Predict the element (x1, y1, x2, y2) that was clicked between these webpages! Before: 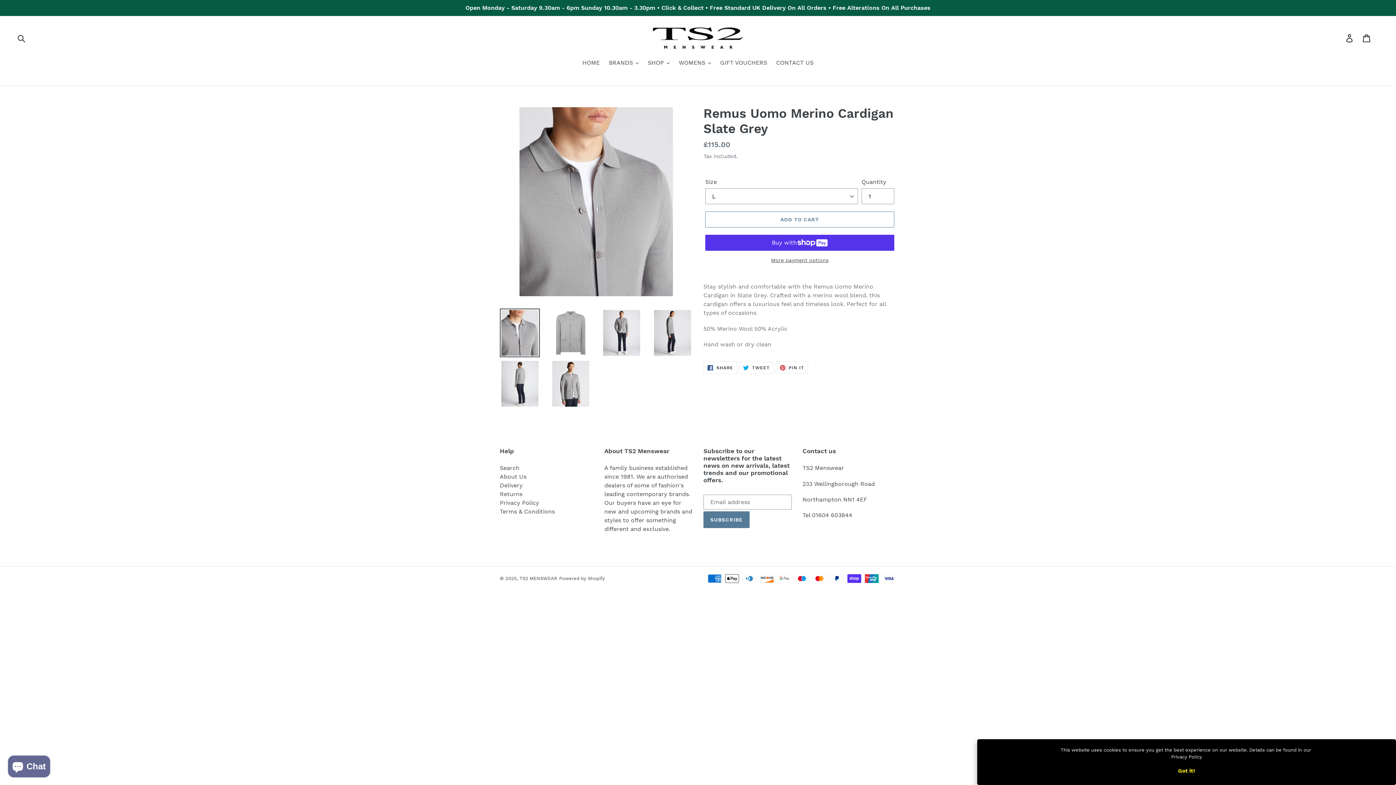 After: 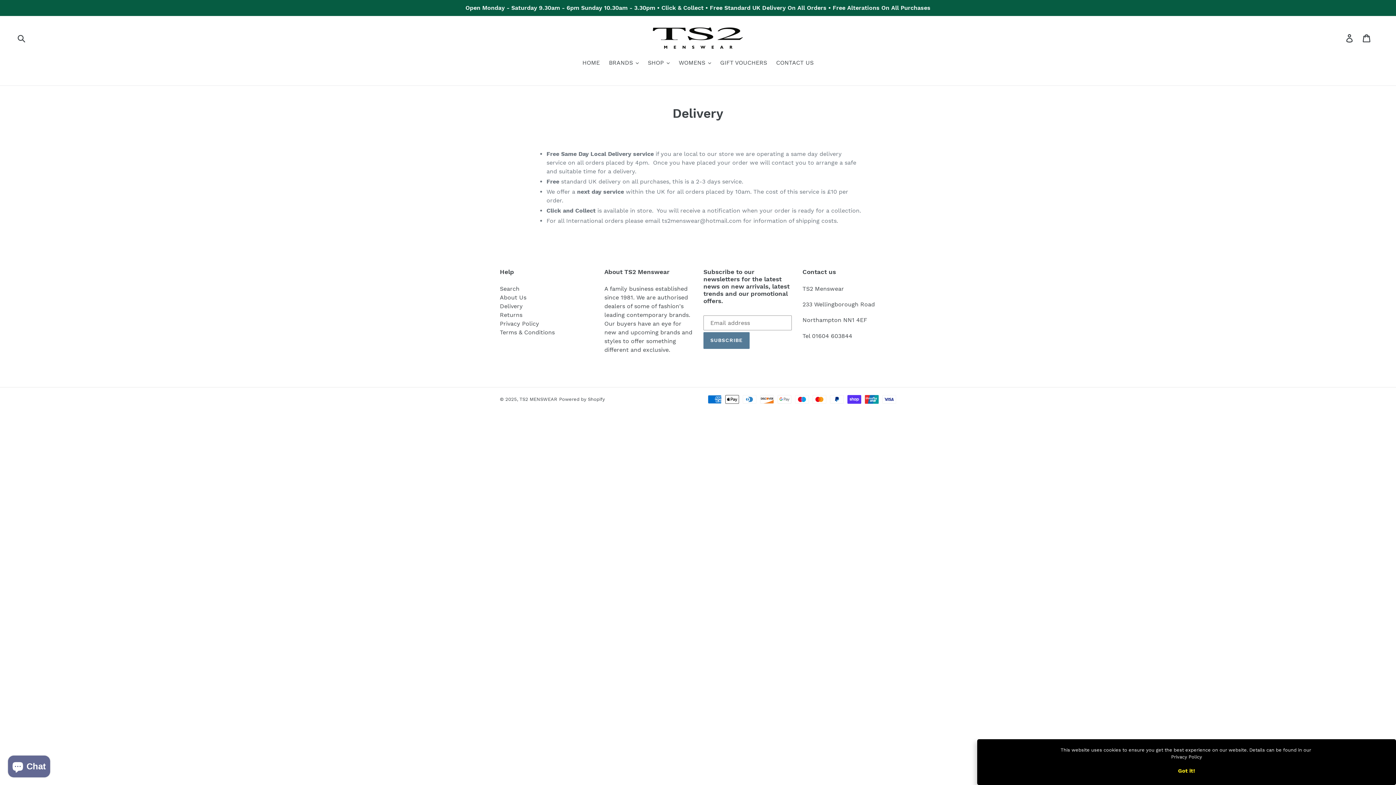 Action: bbox: (500, 482, 522, 489) label: Delivery